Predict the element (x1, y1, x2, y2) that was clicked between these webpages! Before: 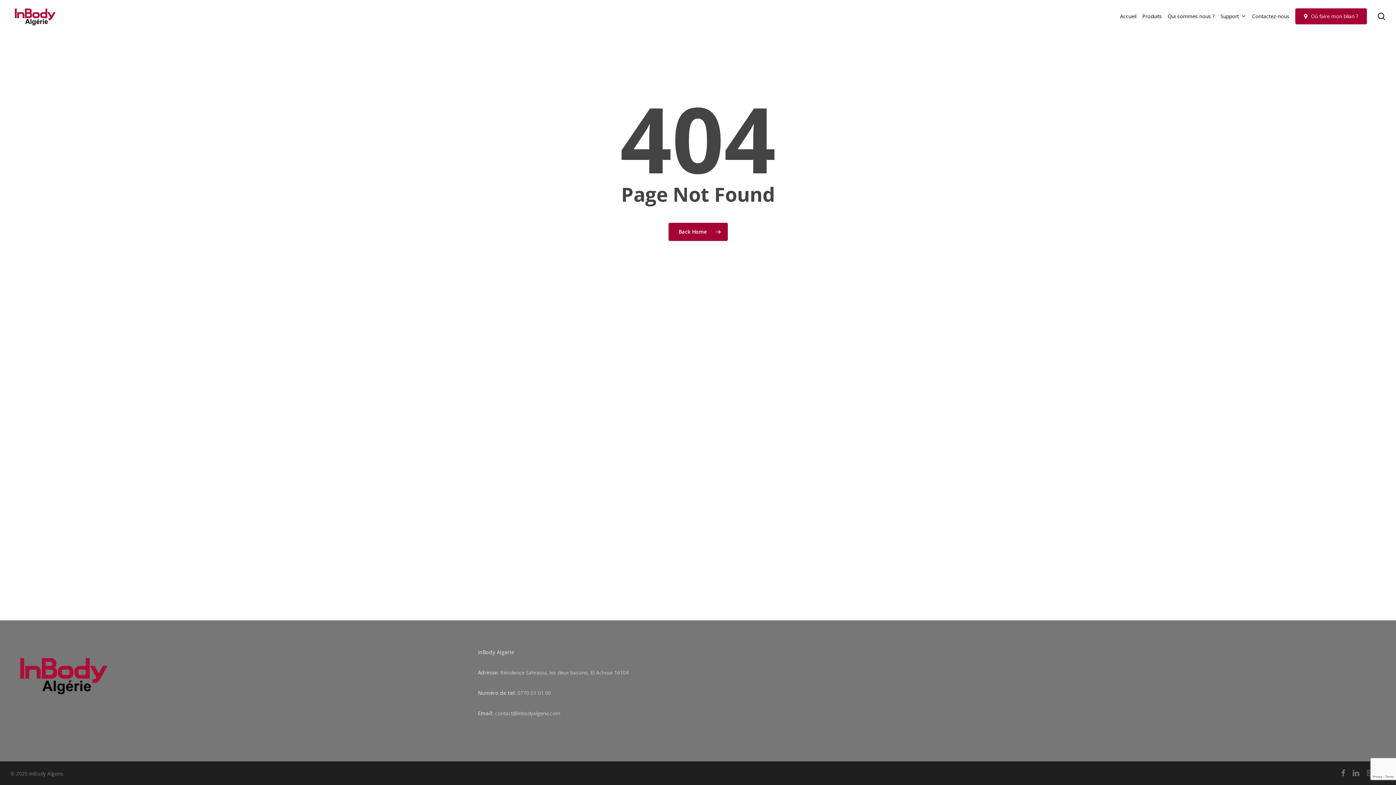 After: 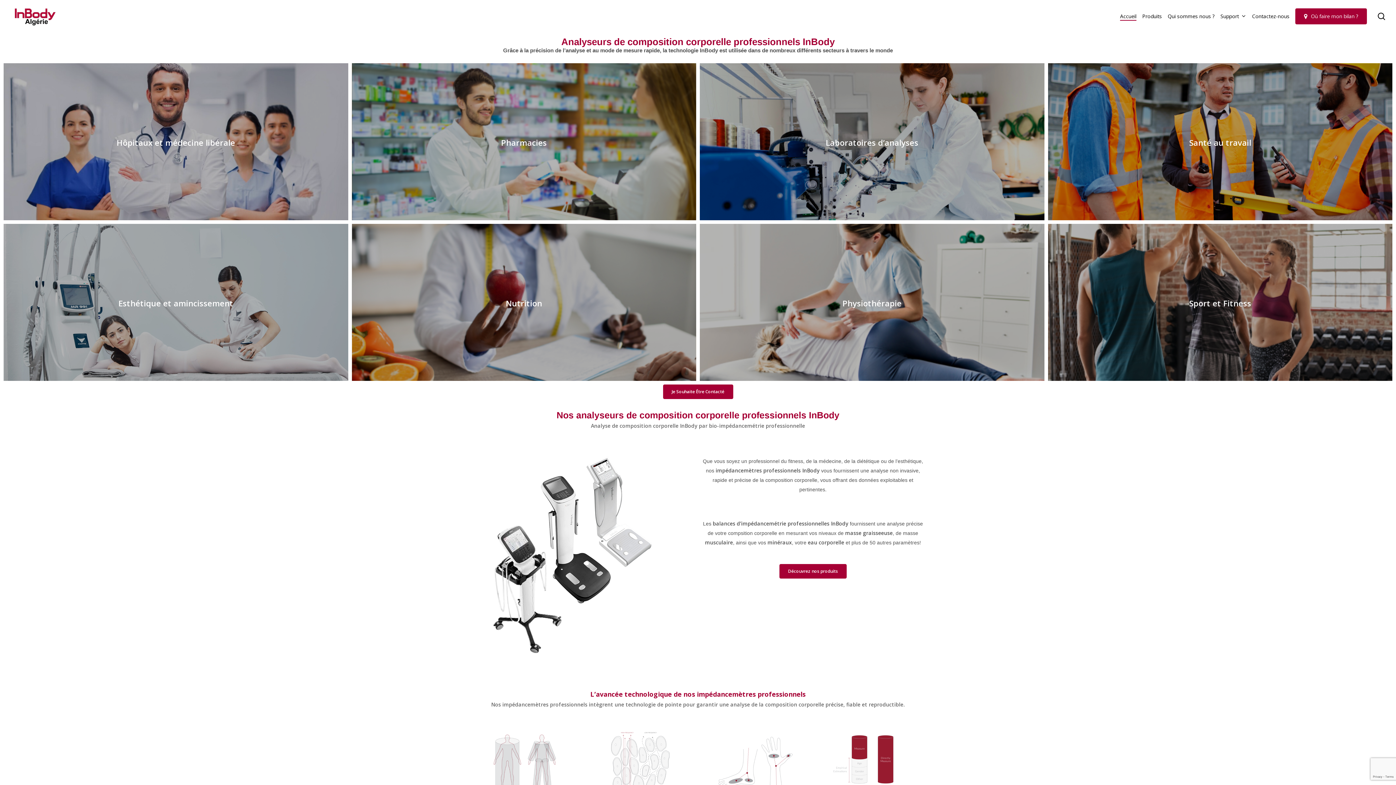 Action: bbox: (668, 222, 727, 240) label: Back Home